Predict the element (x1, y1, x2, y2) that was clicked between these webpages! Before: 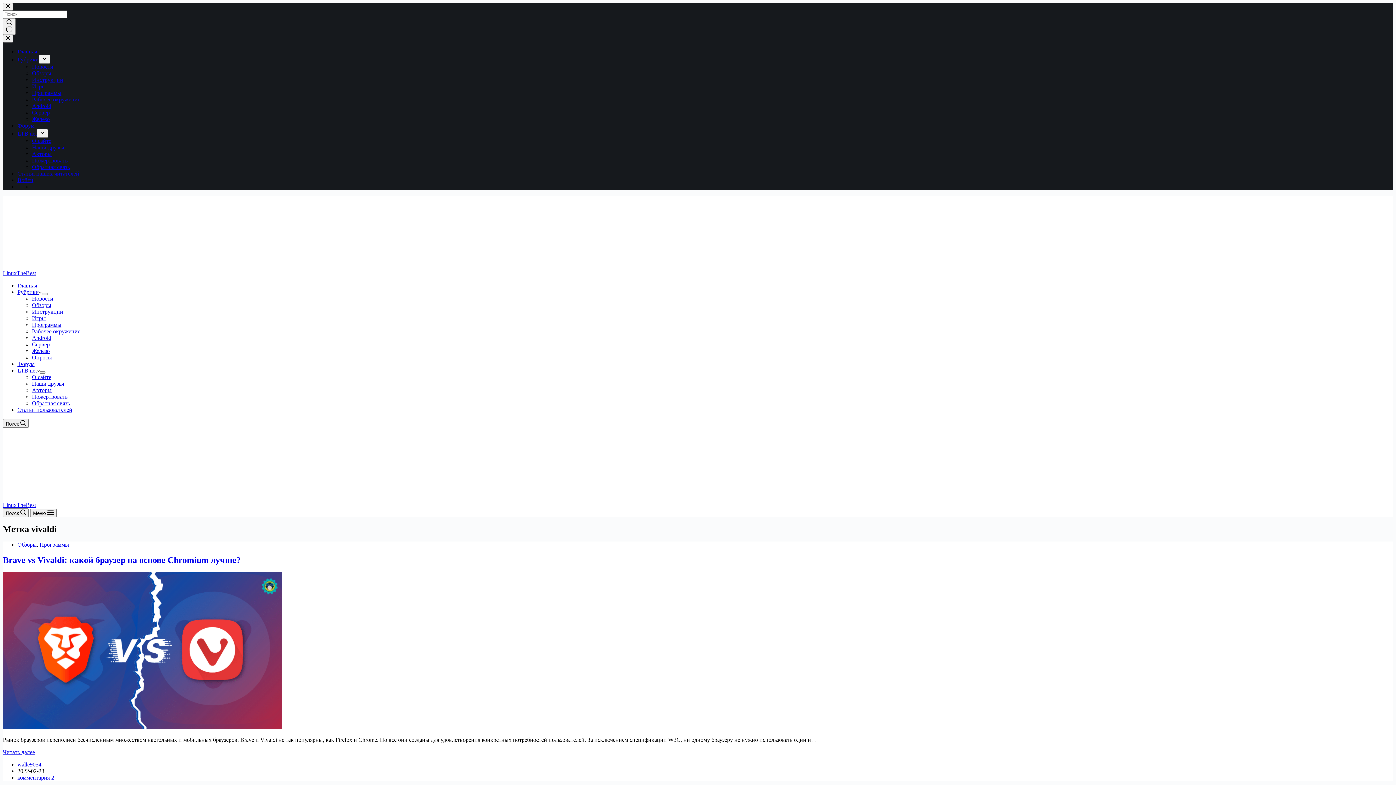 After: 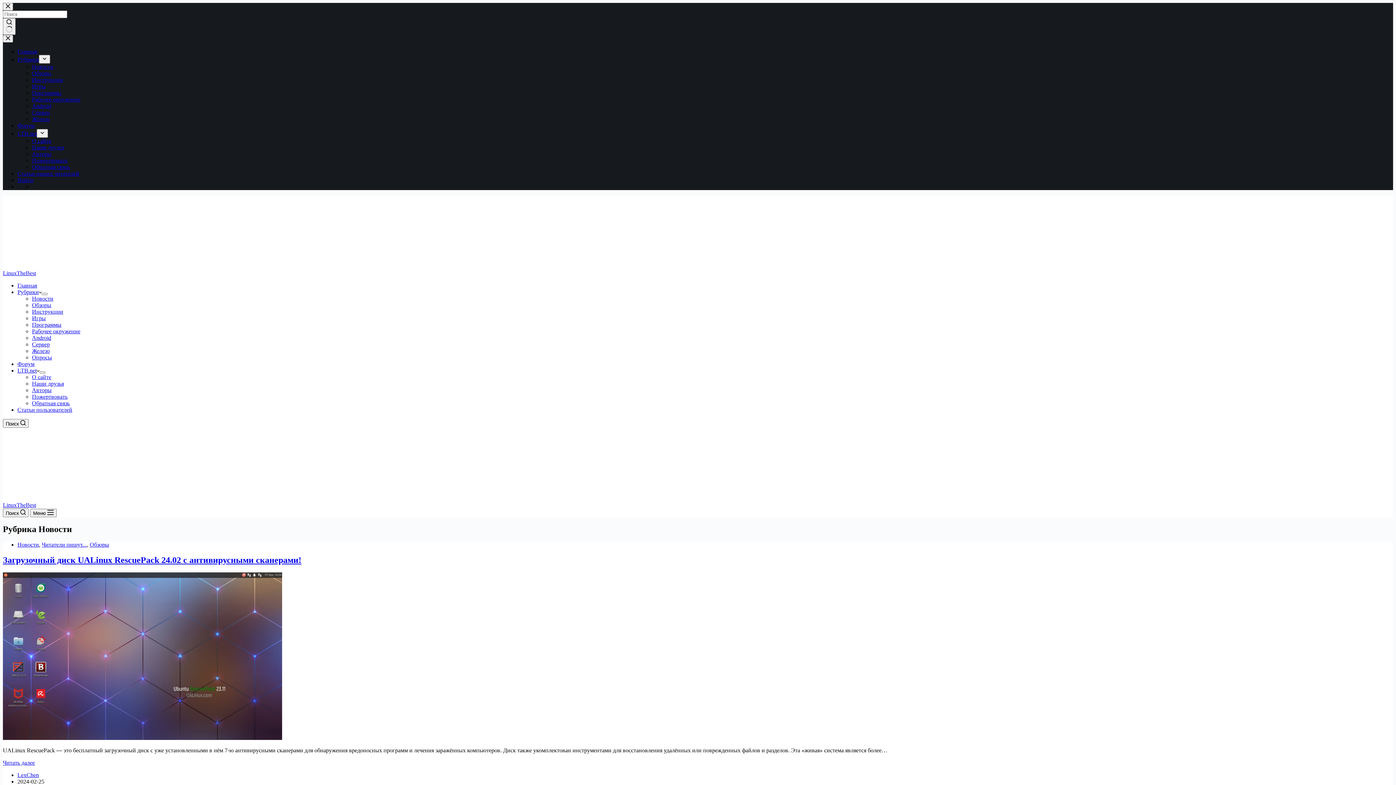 Action: bbox: (32, 295, 53, 301) label: Новости